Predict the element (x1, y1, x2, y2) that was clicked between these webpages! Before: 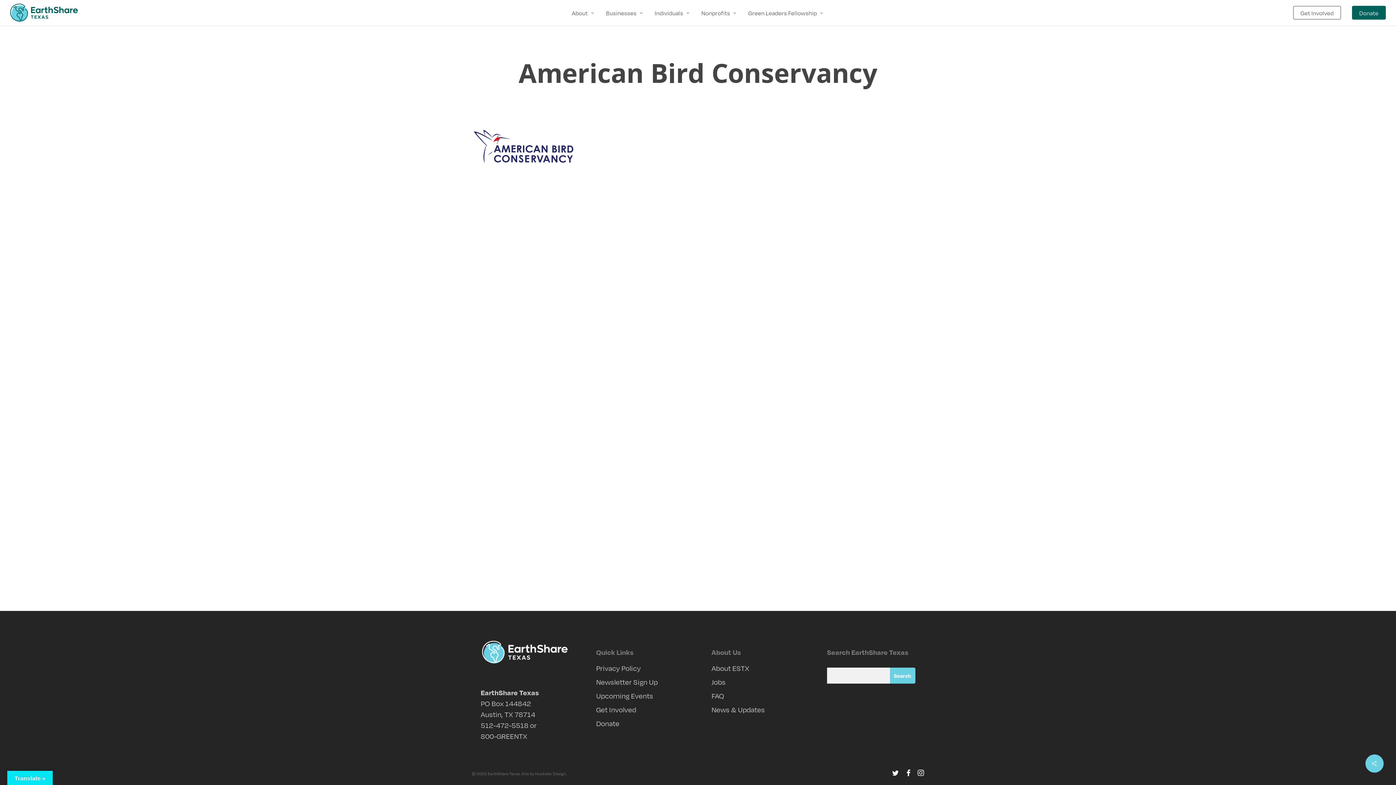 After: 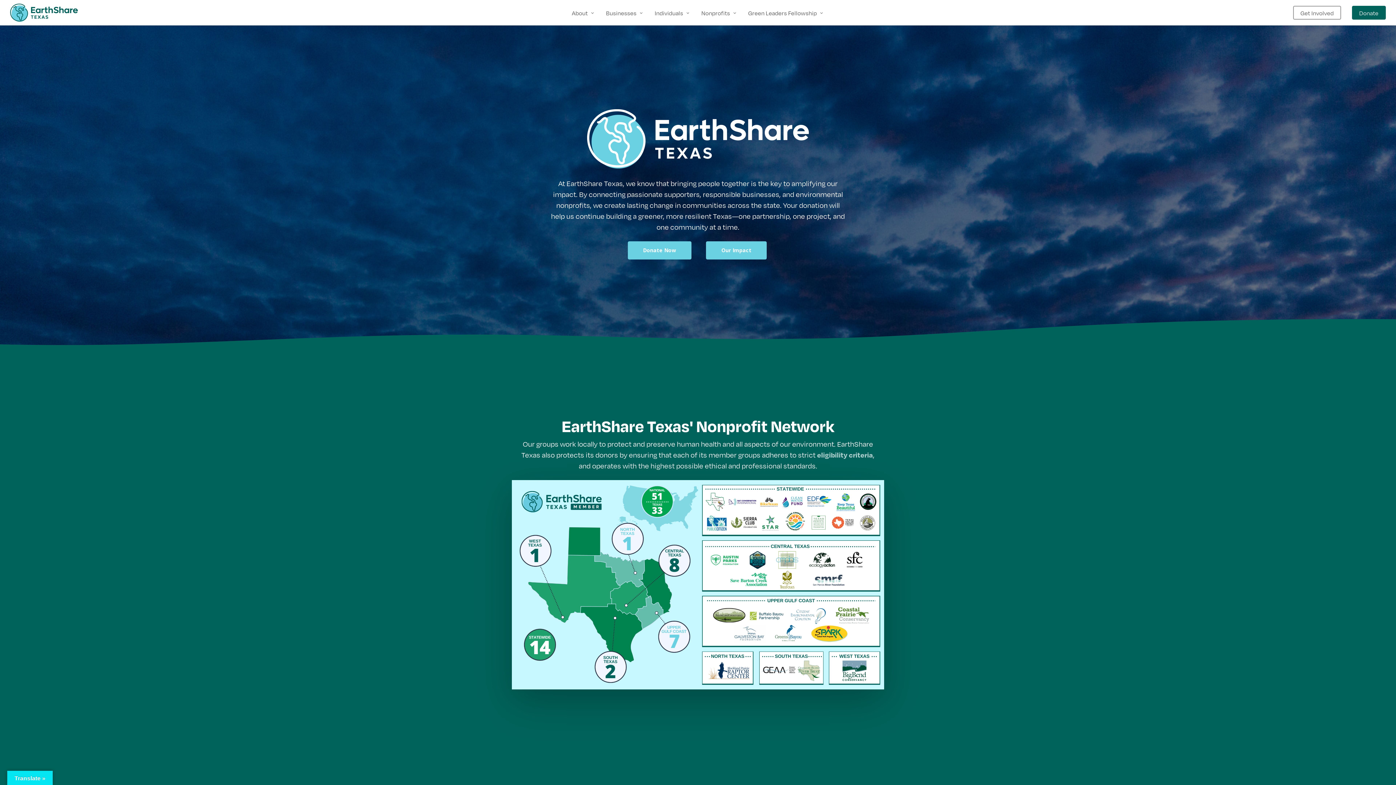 Action: bbox: (10, 3, 77, 21)